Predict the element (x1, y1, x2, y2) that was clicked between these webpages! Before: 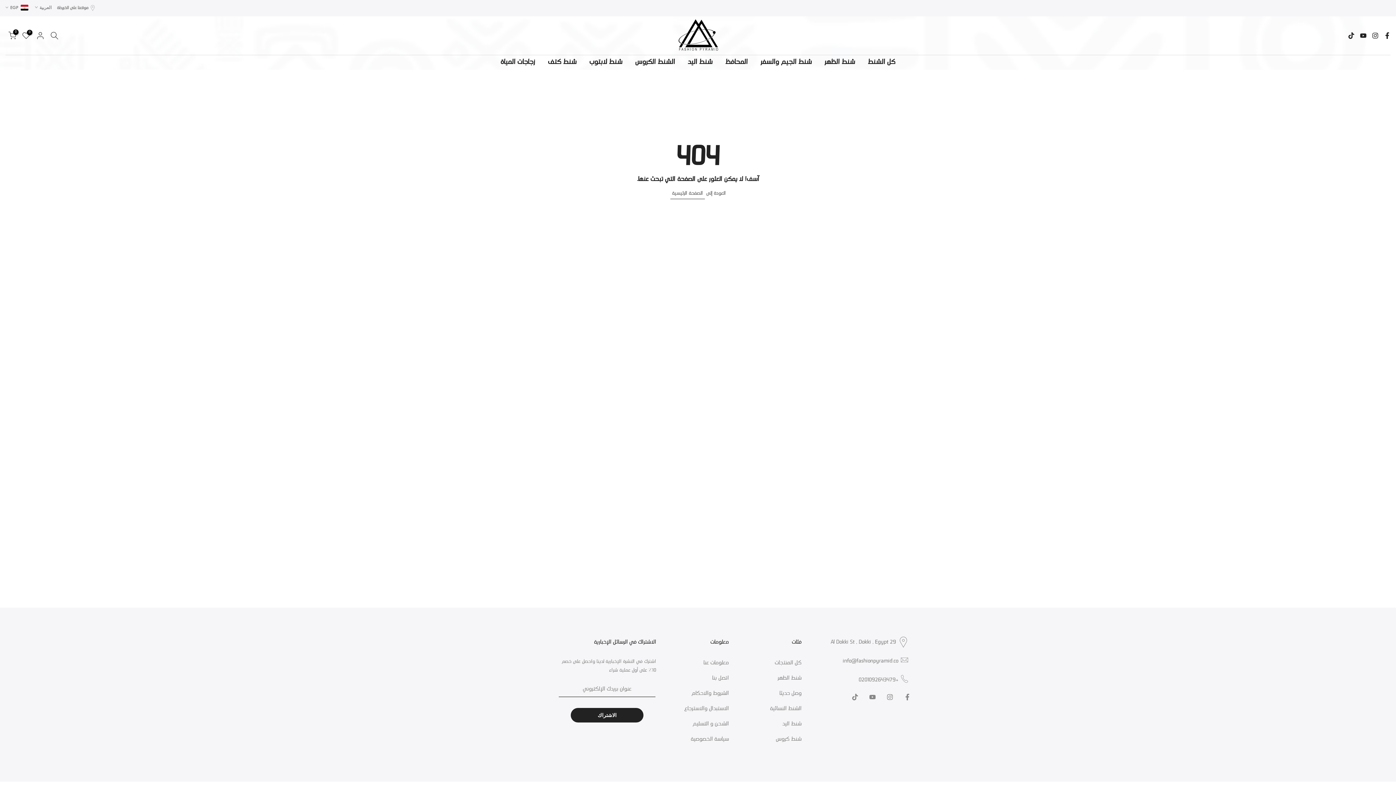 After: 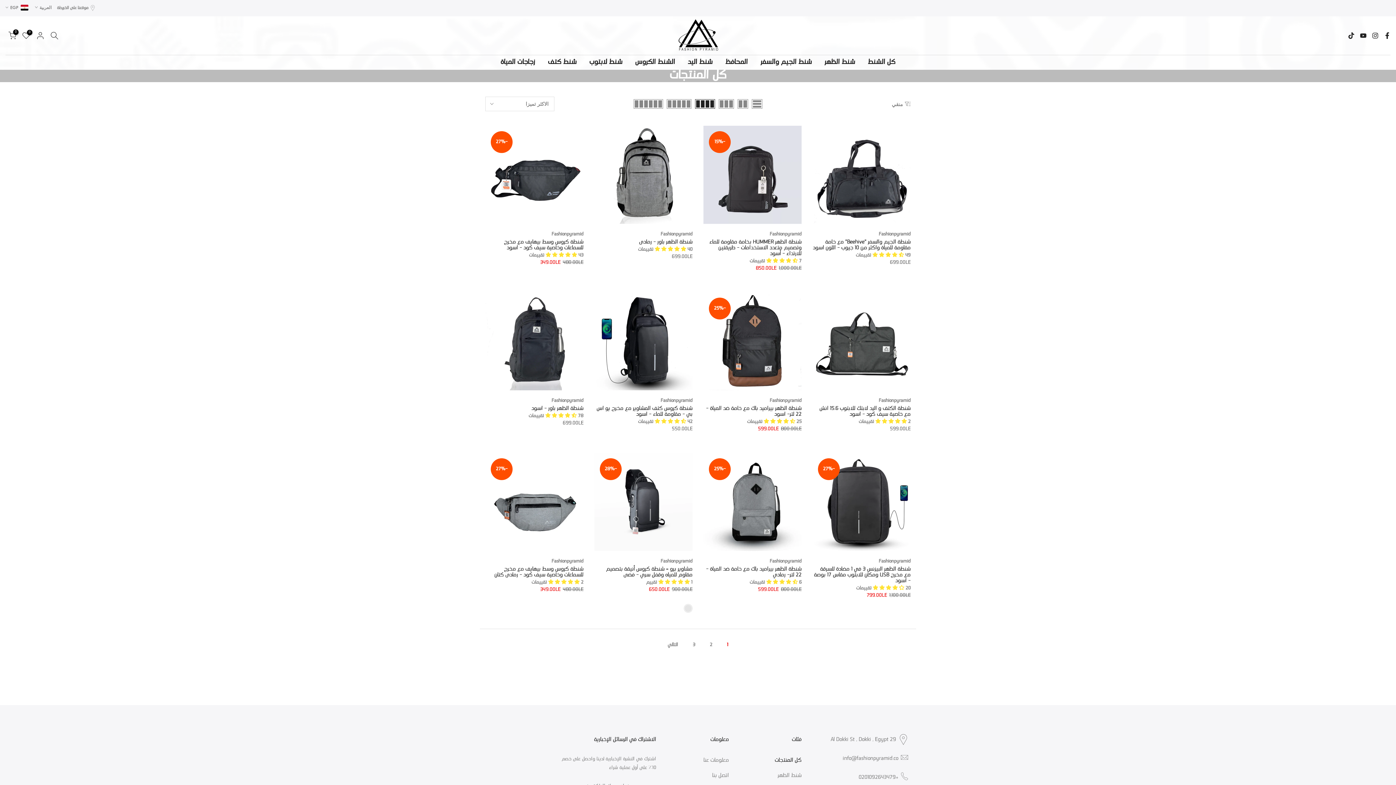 Action: label: كل المنتجات bbox: (774, 659, 801, 667)